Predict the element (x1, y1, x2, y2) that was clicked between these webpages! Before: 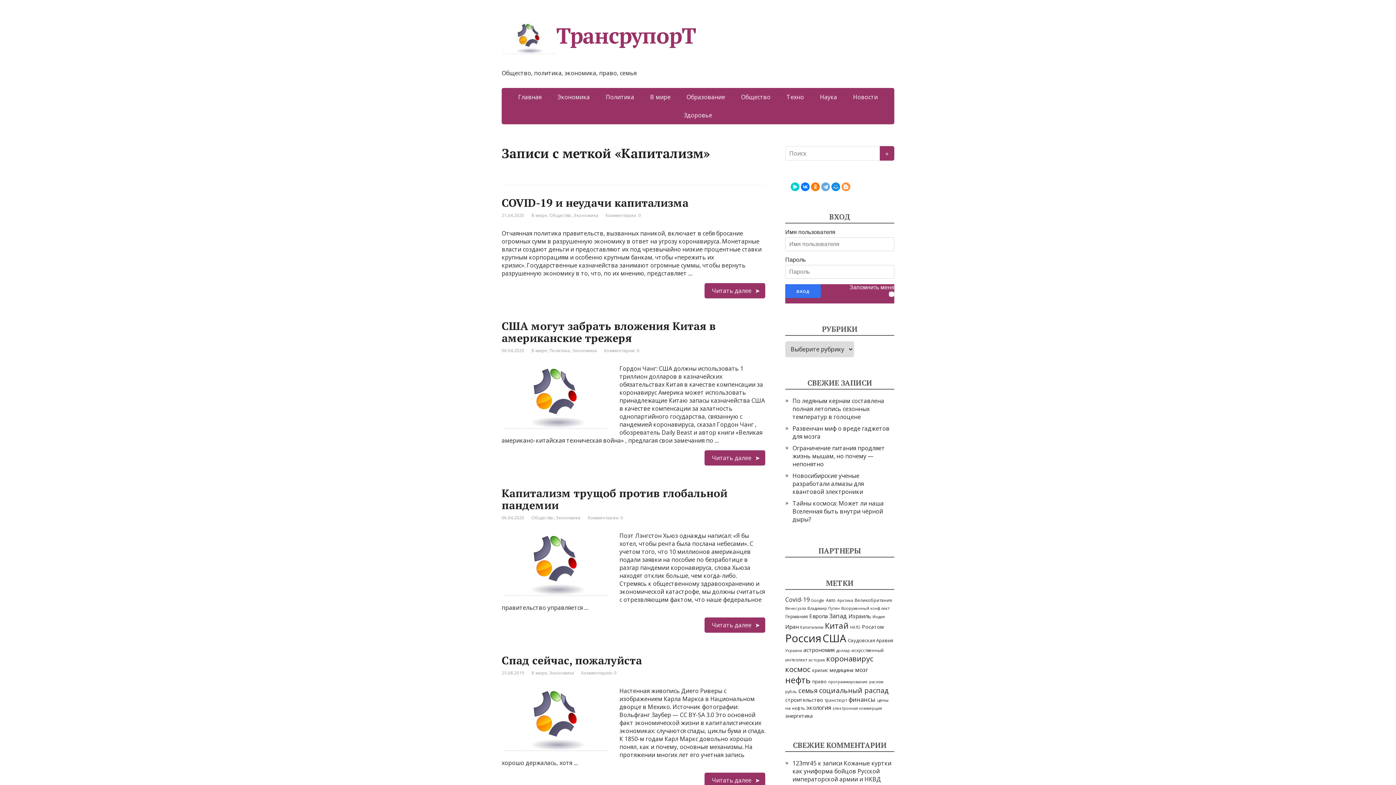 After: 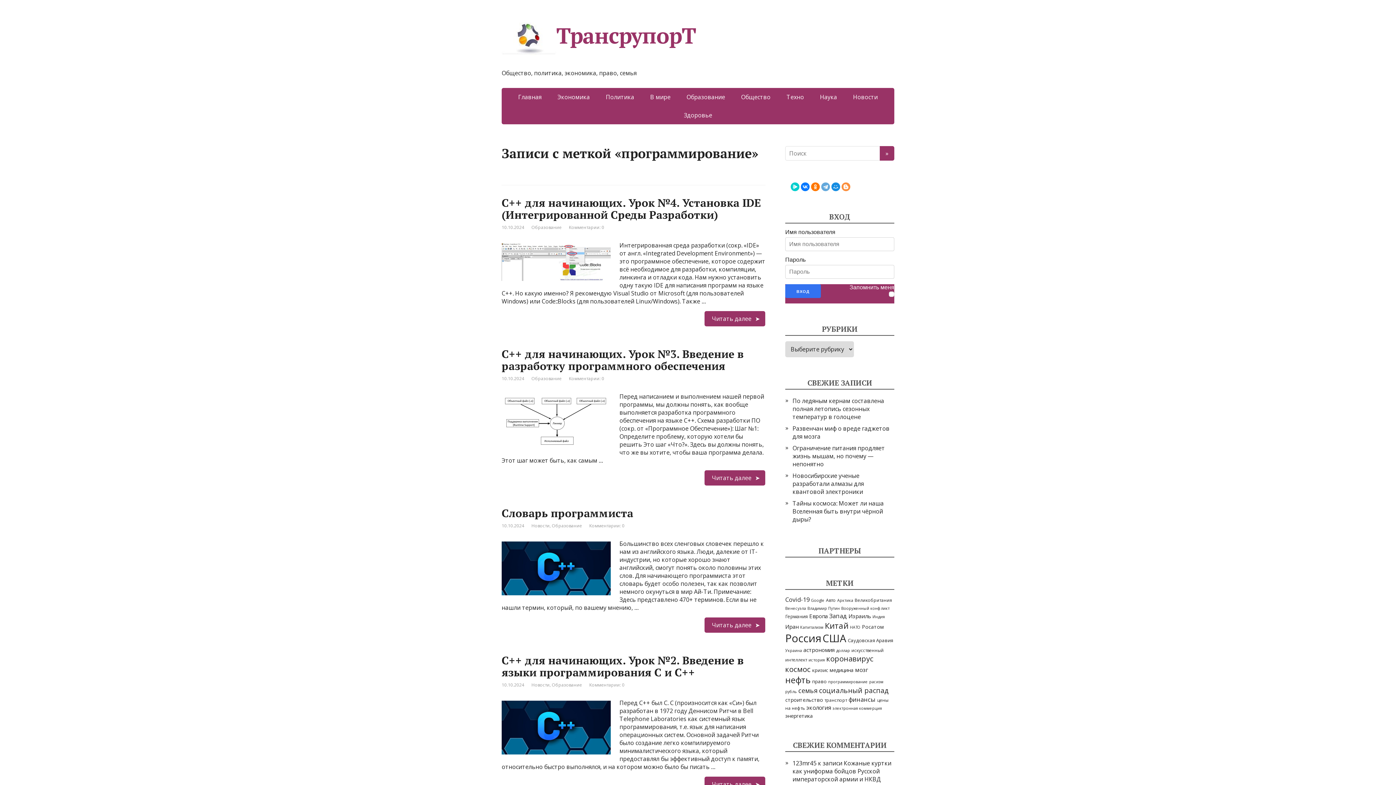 Action: label: программирование (5 элементов) bbox: (828, 679, 868, 684)